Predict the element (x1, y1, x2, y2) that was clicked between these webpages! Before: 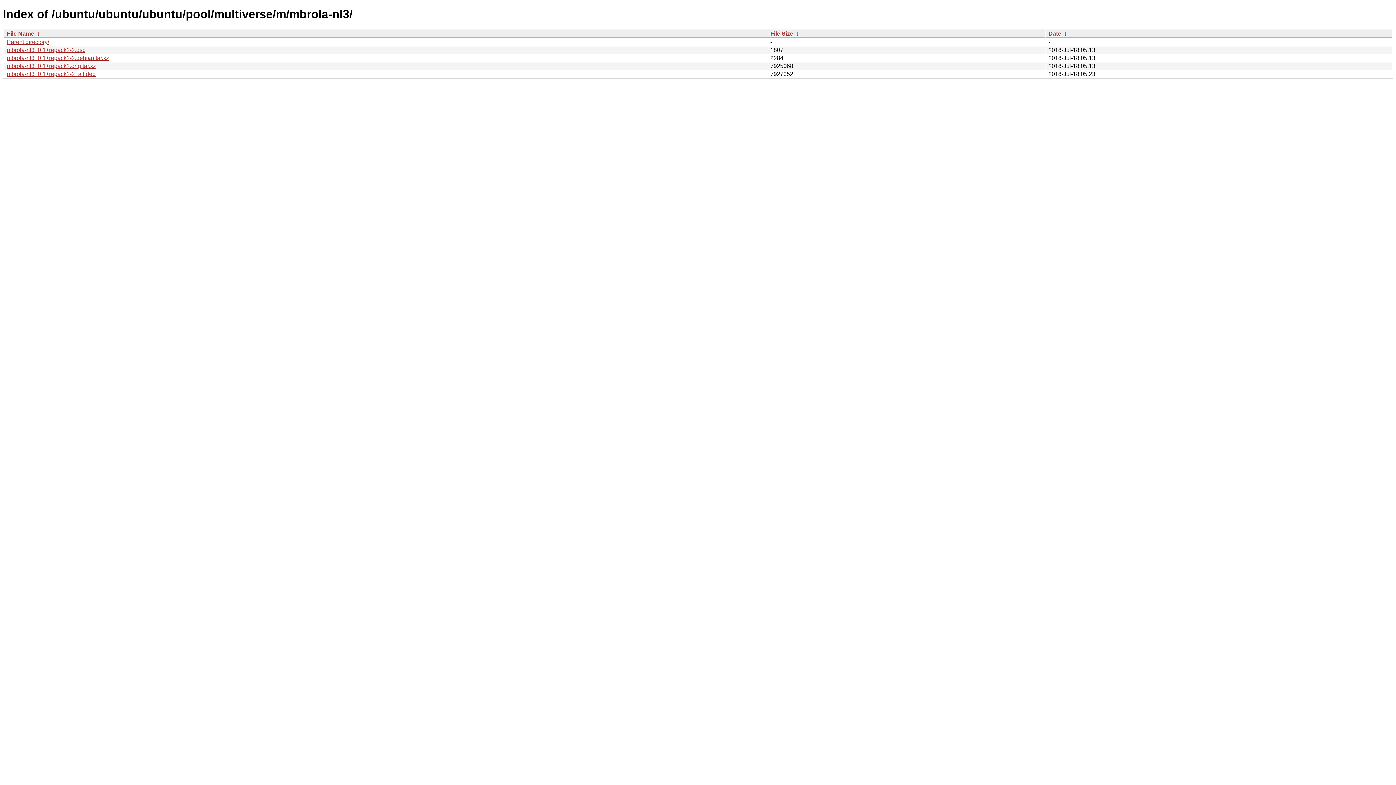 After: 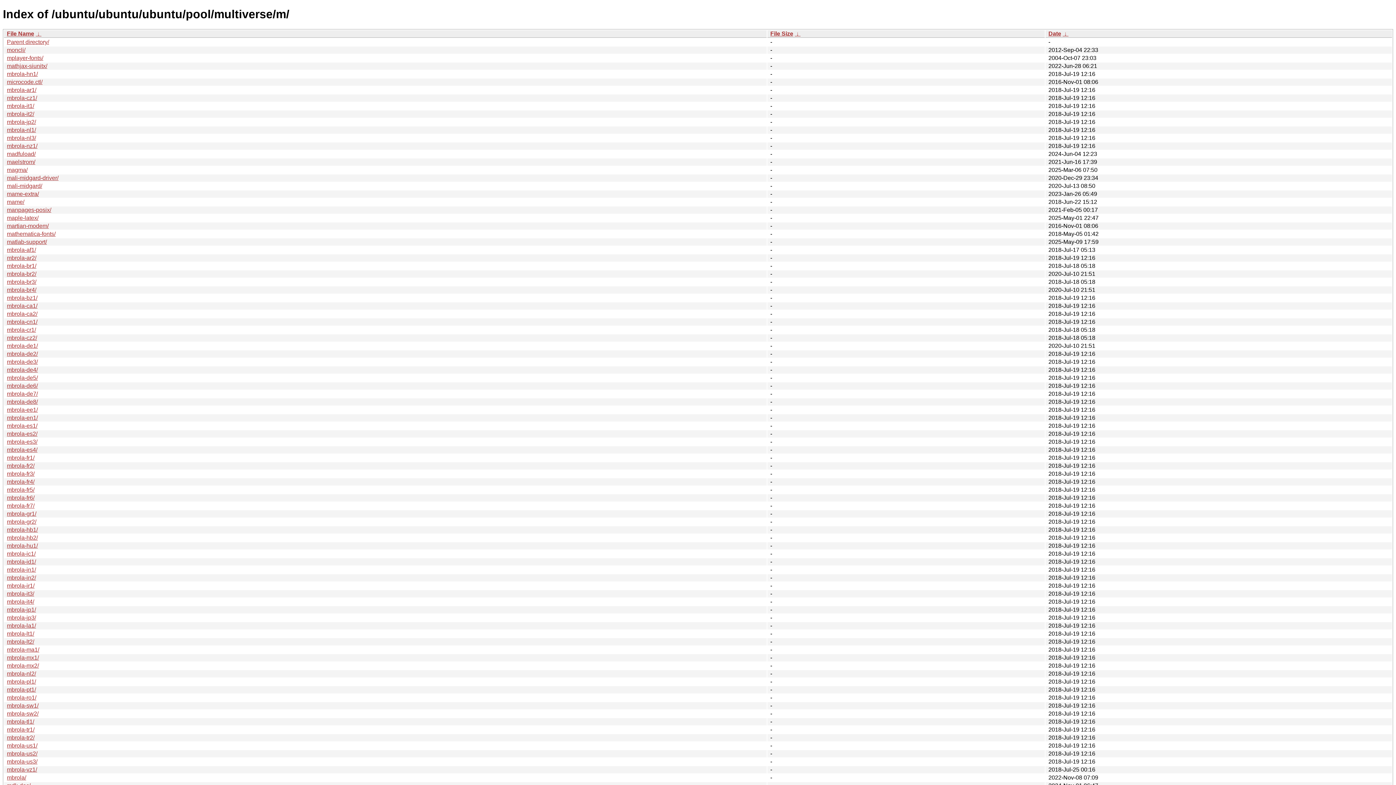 Action: bbox: (6, 38, 49, 45) label: Parent directory/